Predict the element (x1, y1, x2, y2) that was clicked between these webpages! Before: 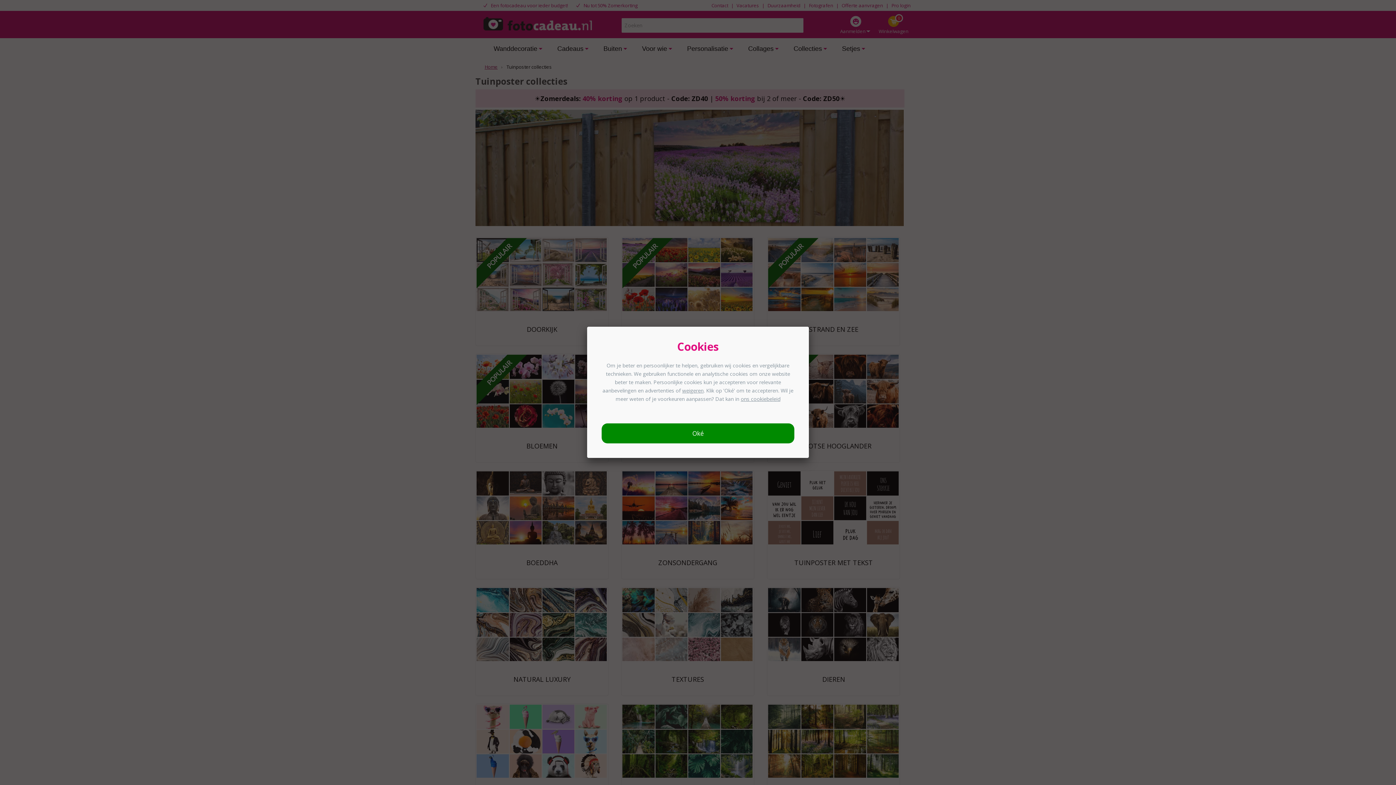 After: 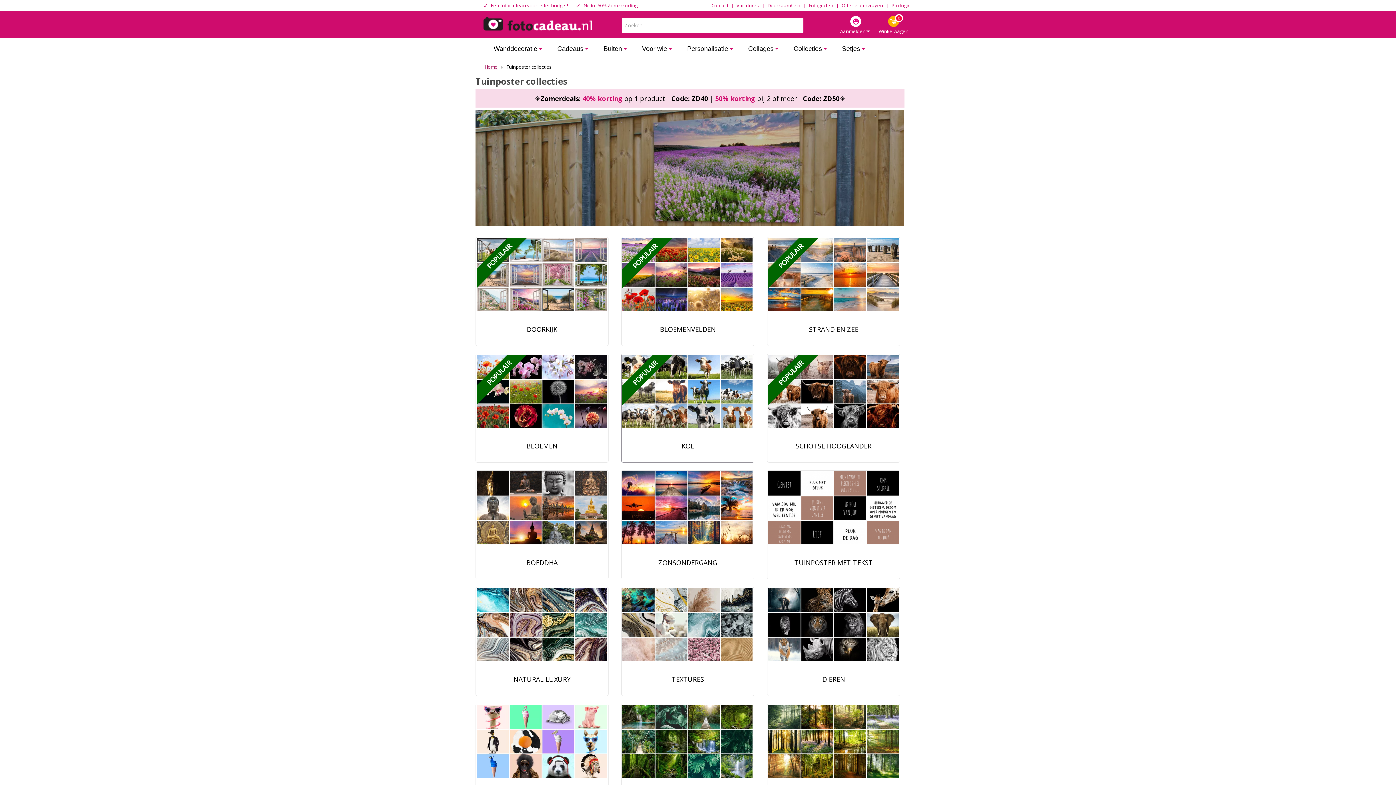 Action: bbox: (601, 423, 794, 443) label: Oké